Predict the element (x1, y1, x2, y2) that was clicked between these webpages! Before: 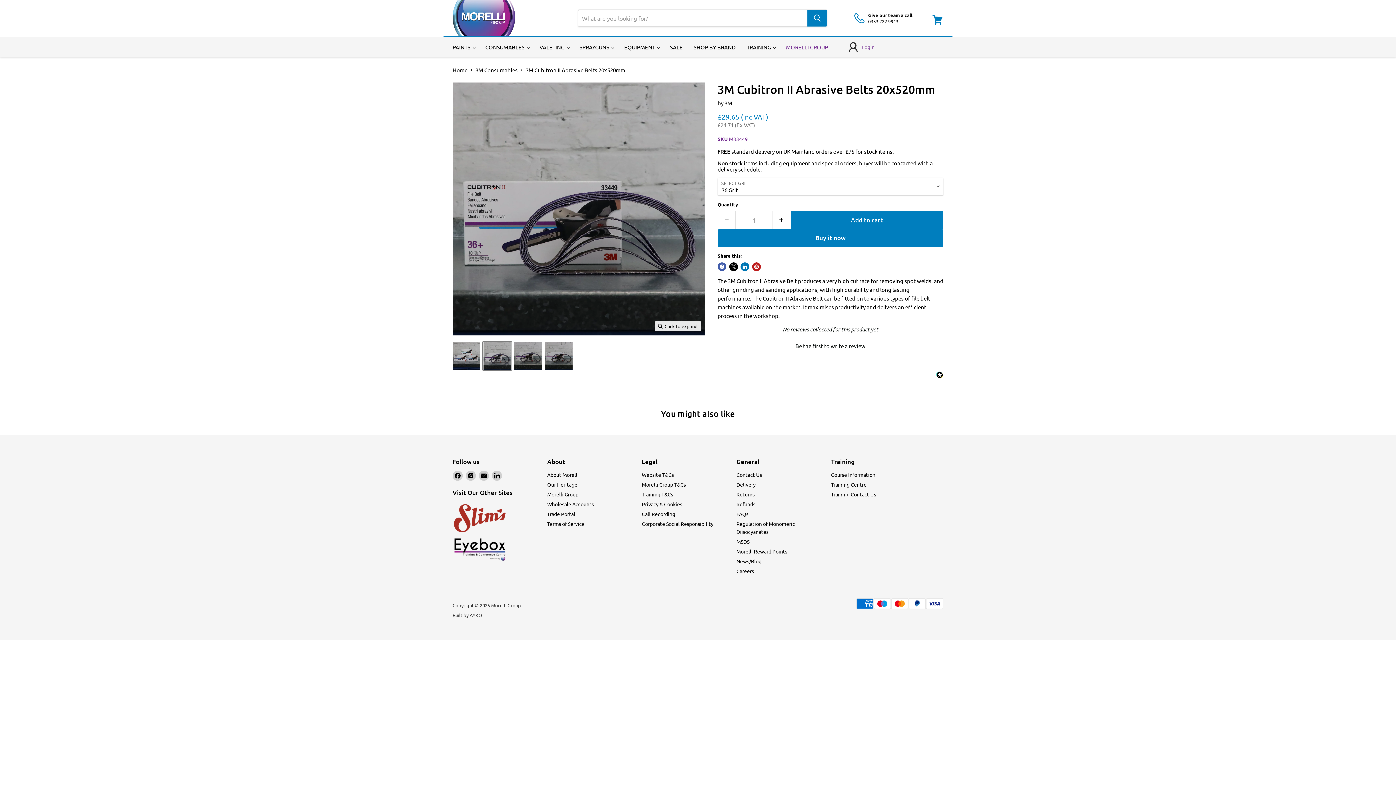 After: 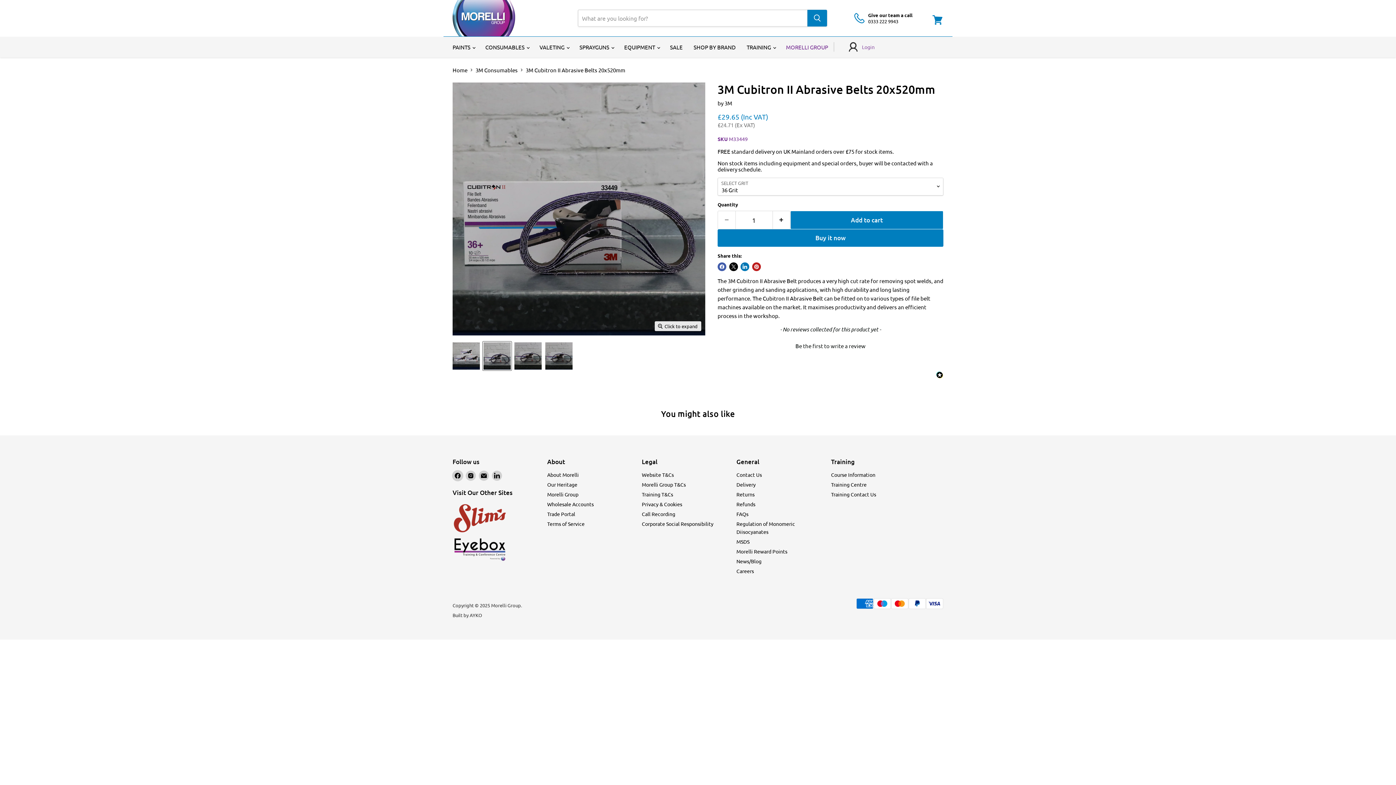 Action: label: Find us on Facebook bbox: (452, 471, 462, 481)